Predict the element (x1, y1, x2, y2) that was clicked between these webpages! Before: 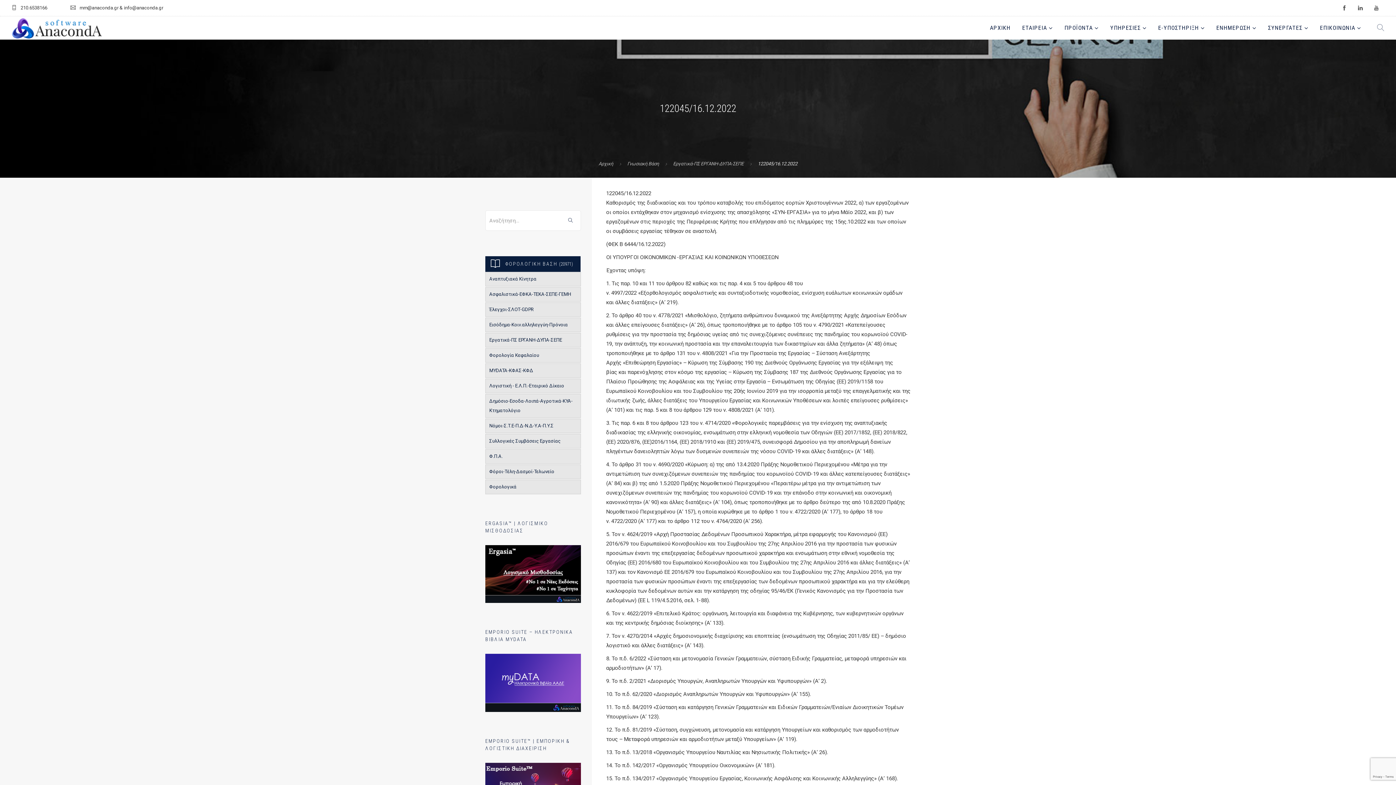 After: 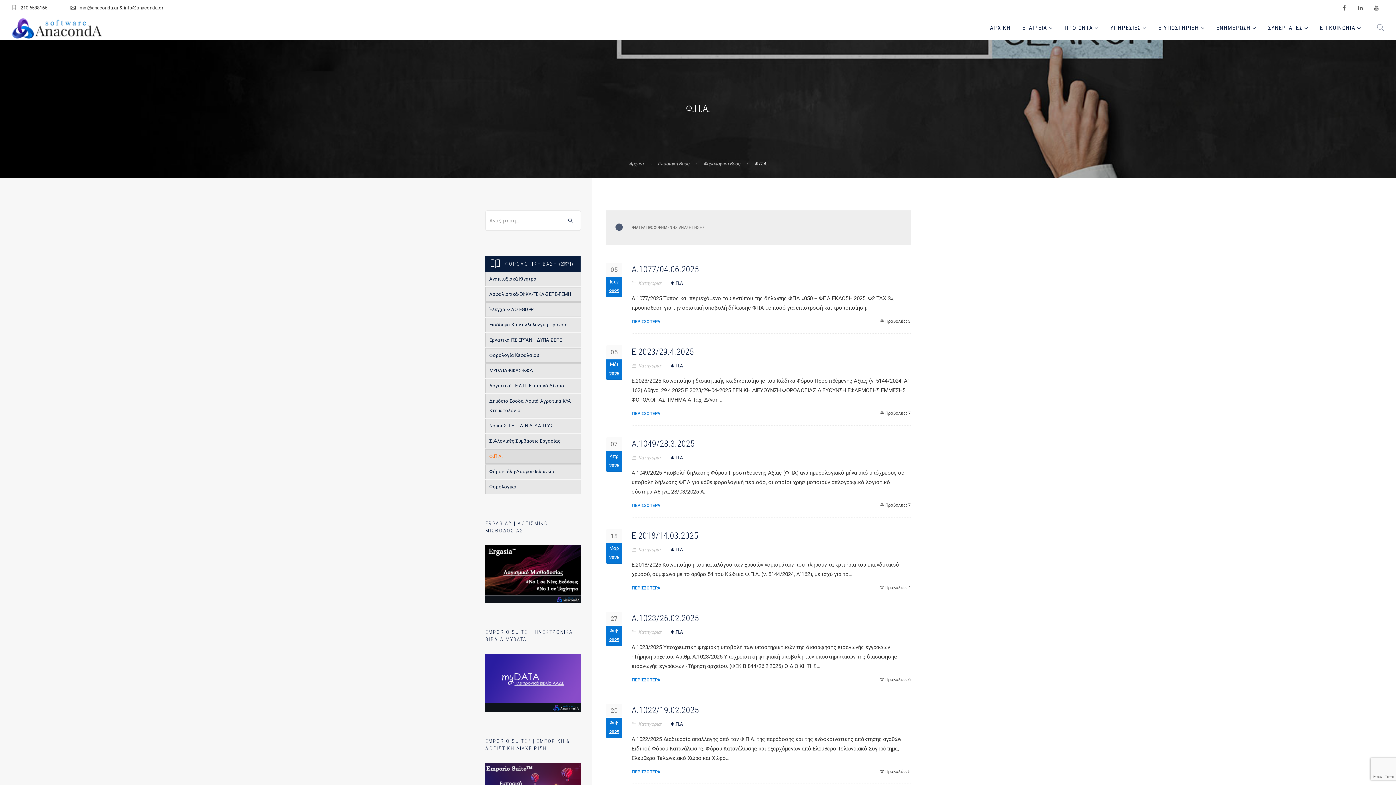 Action: bbox: (485, 449, 580, 464) label: Φ.Π.Α.